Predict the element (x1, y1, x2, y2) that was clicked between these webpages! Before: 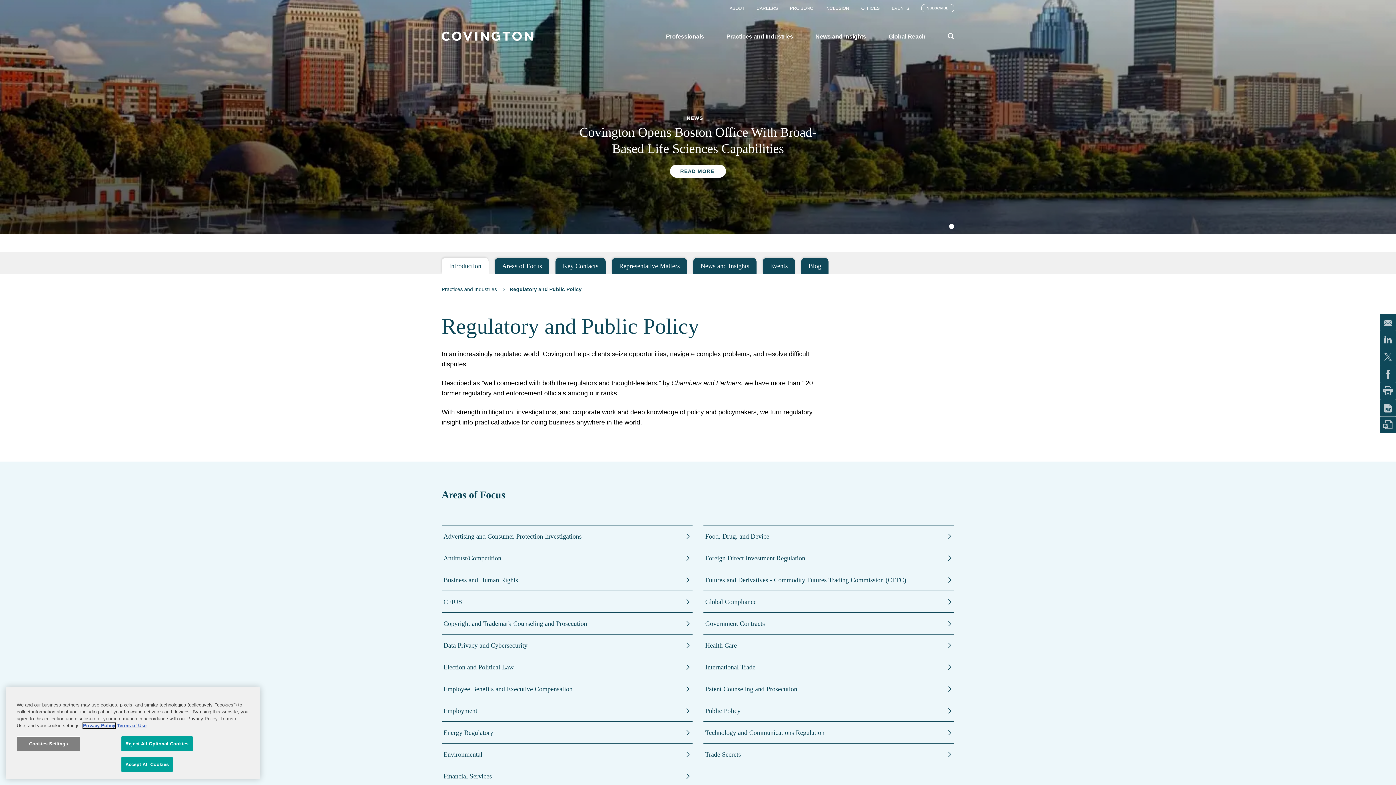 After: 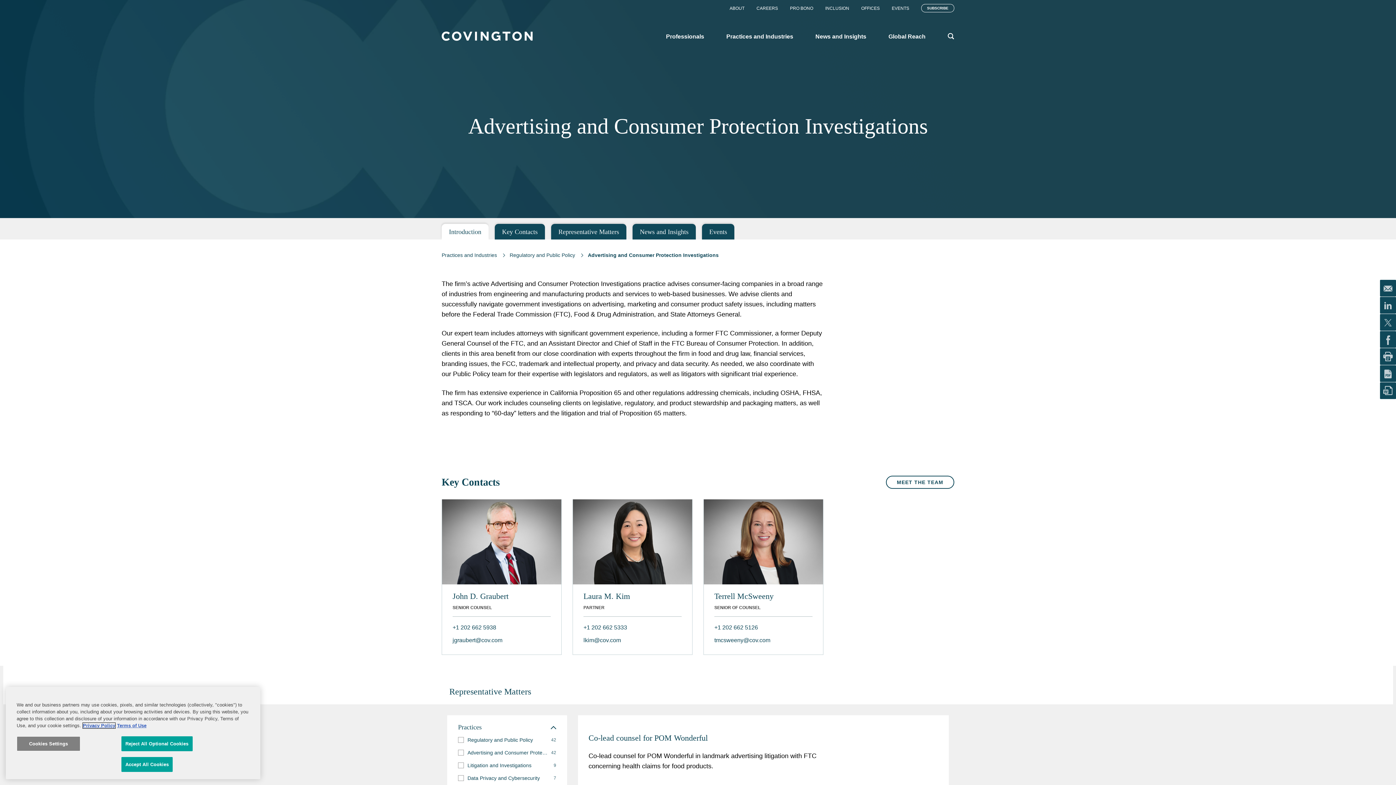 Action: label: Advertising and Consumer Protection Investigations bbox: (441, 525, 692, 547)